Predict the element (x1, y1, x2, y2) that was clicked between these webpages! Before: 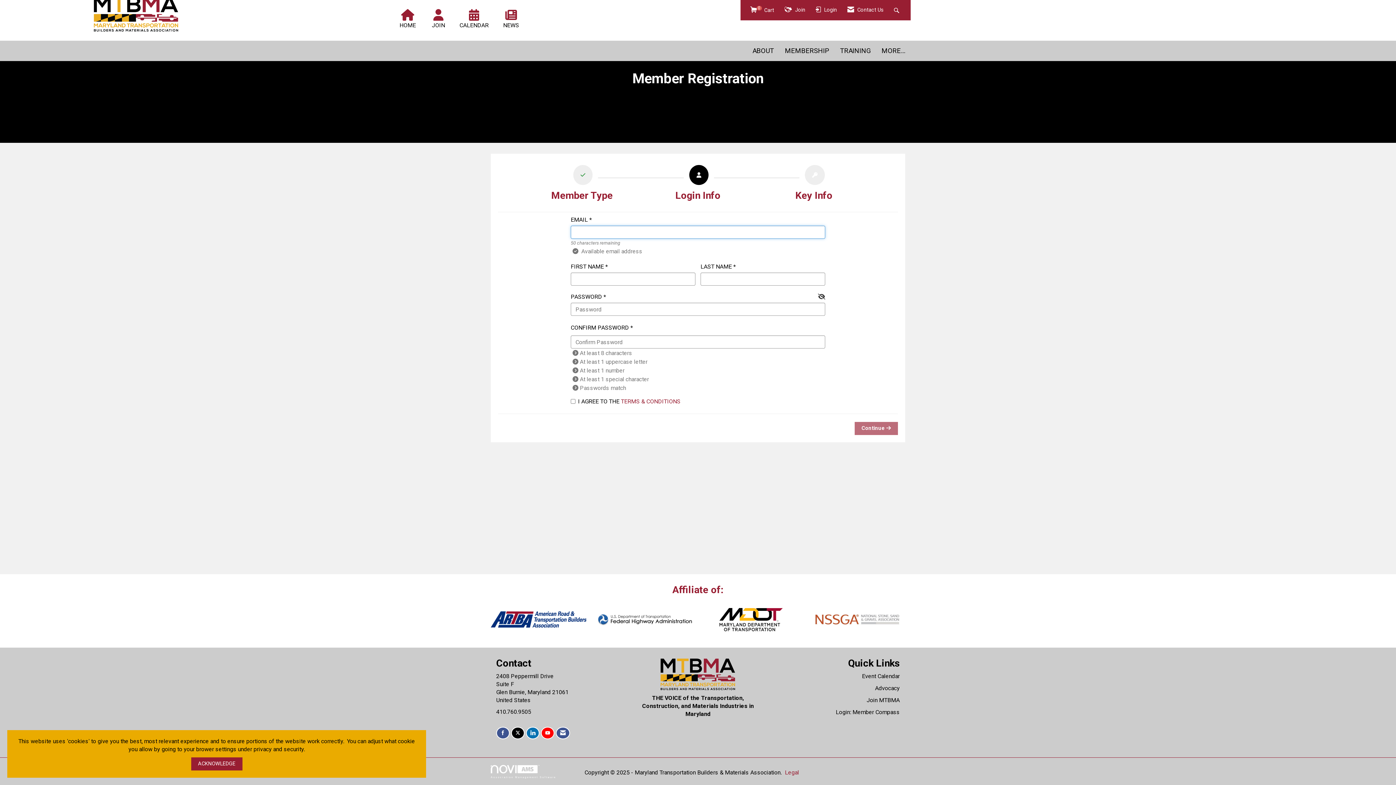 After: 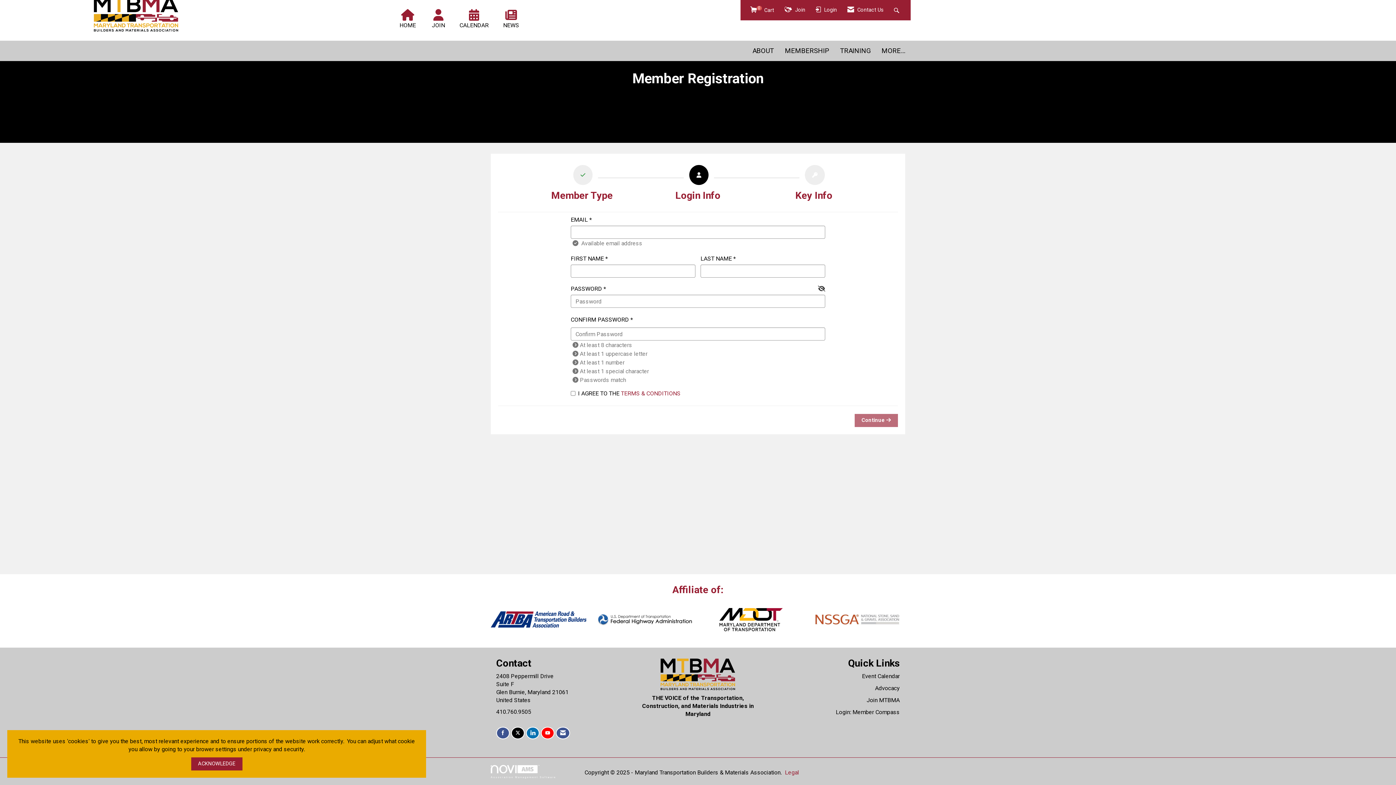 Action: bbox: (703, 608, 799, 631)